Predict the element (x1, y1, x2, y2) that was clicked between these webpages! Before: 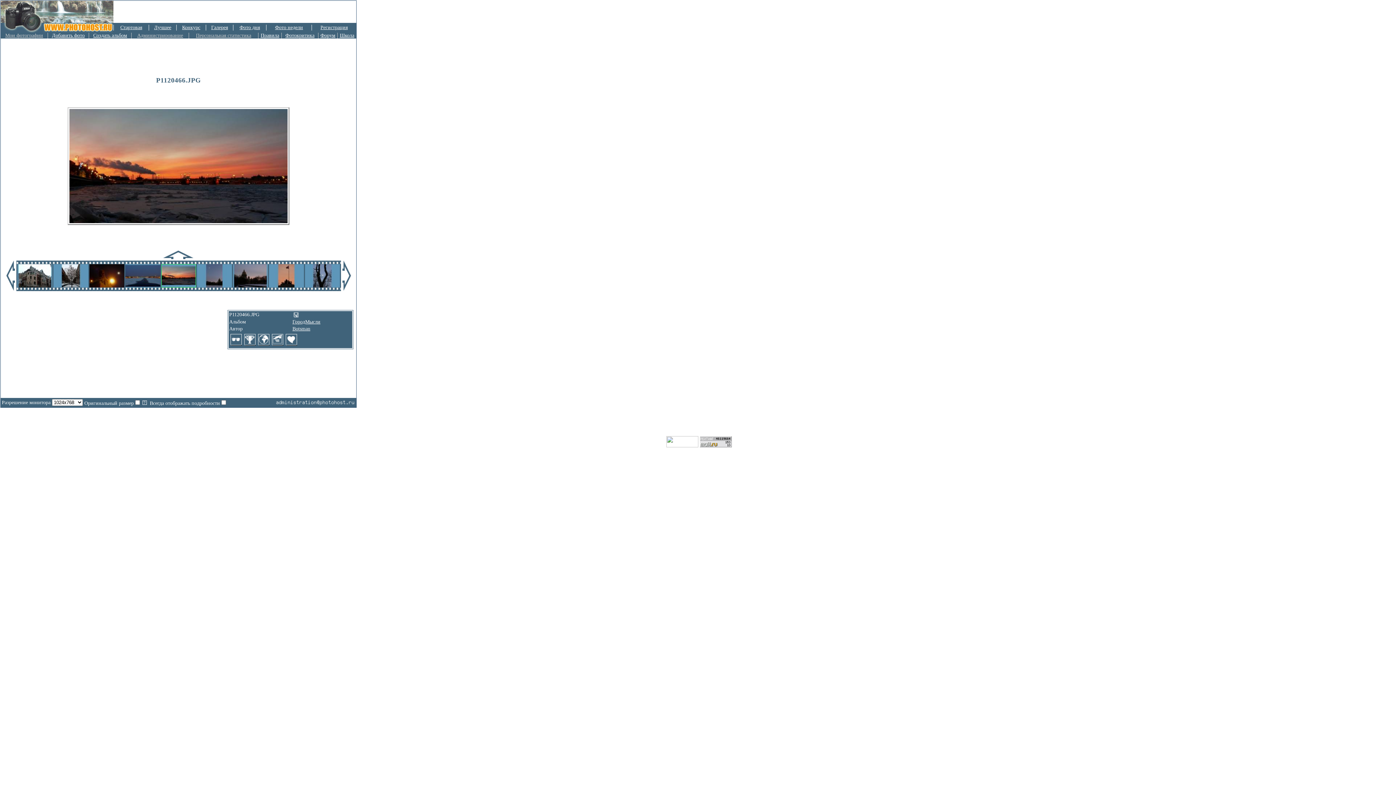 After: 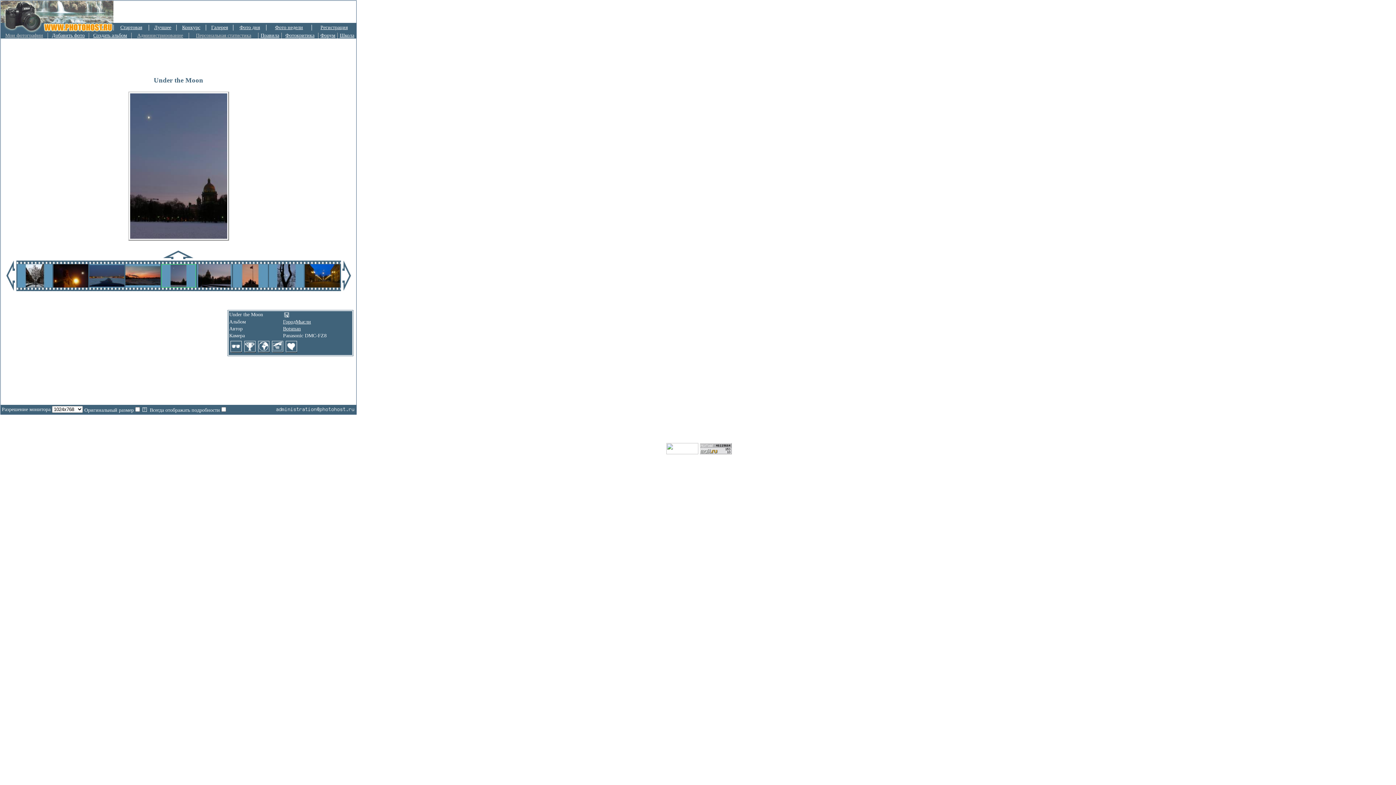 Action: bbox: (342, 286, 351, 292)